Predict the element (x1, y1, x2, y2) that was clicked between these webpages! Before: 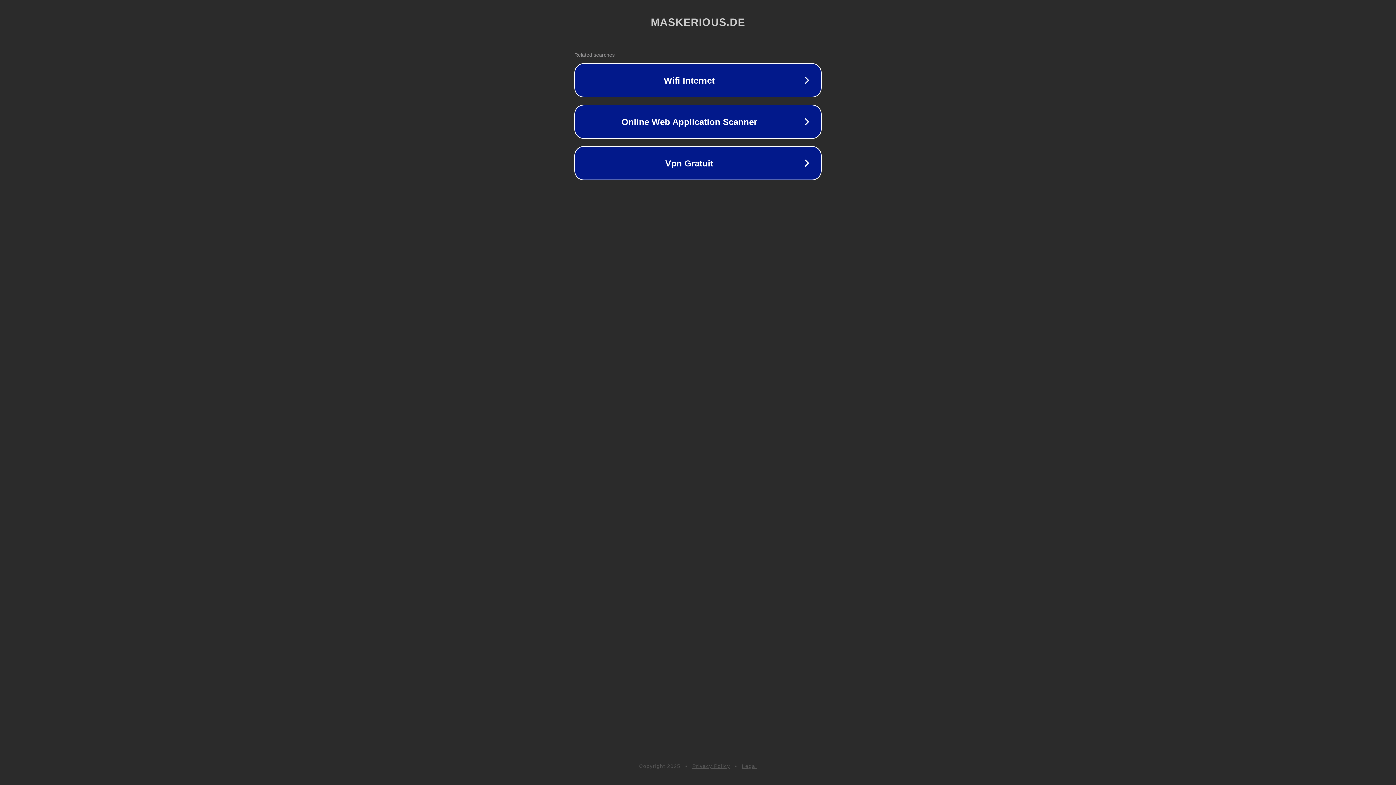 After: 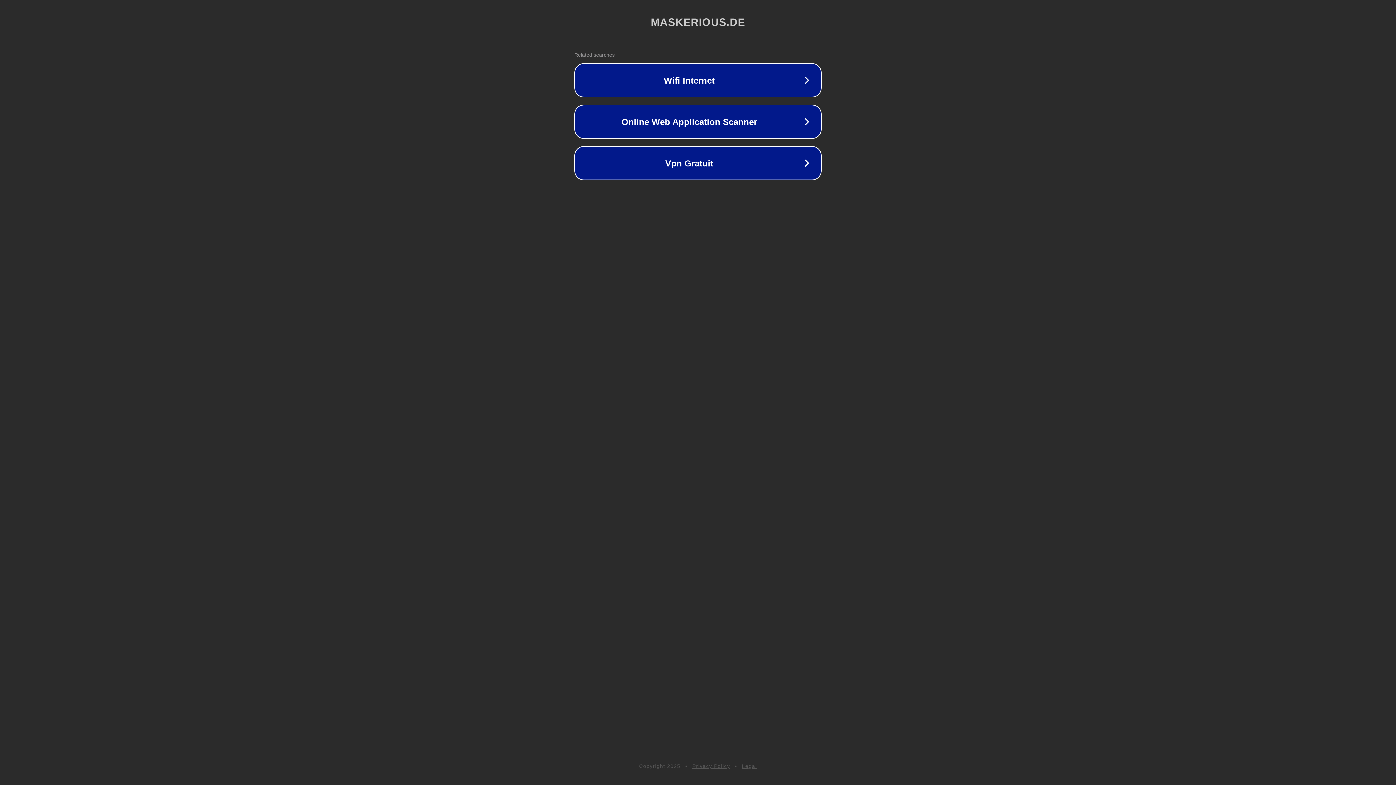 Action: label: Privacy Policy bbox: (692, 763, 730, 769)